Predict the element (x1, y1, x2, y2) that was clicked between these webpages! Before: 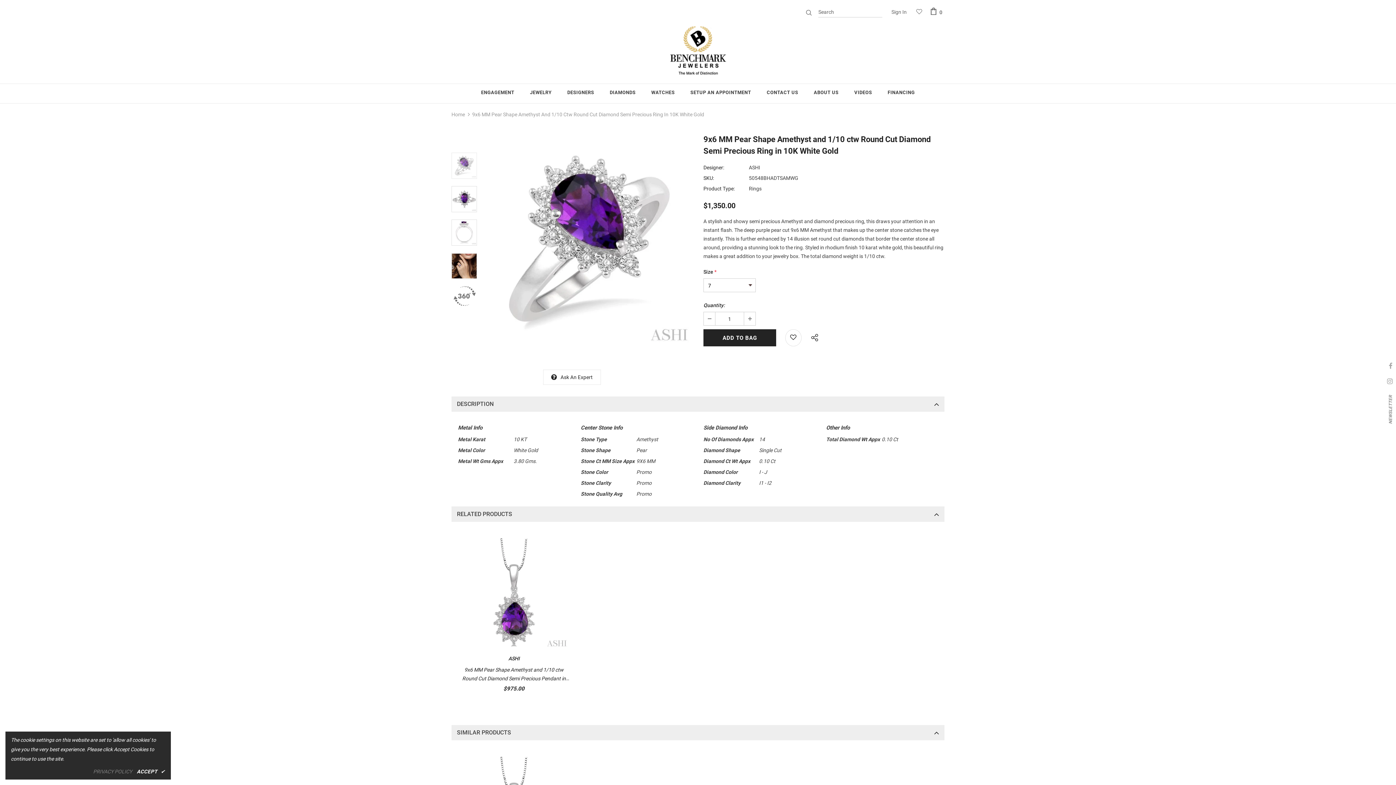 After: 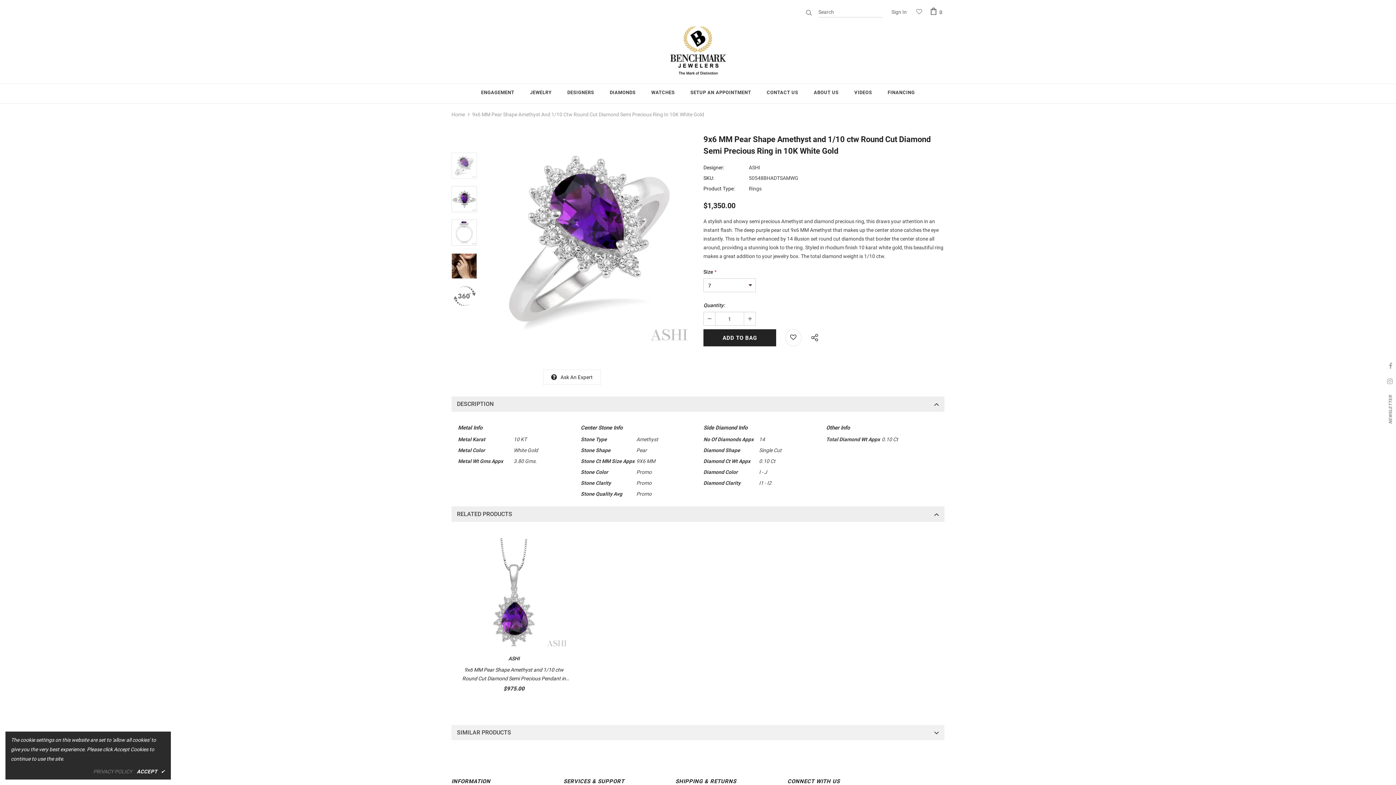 Action: bbox: (451, 725, 944, 740) label: SIMILAR PRODUCTS